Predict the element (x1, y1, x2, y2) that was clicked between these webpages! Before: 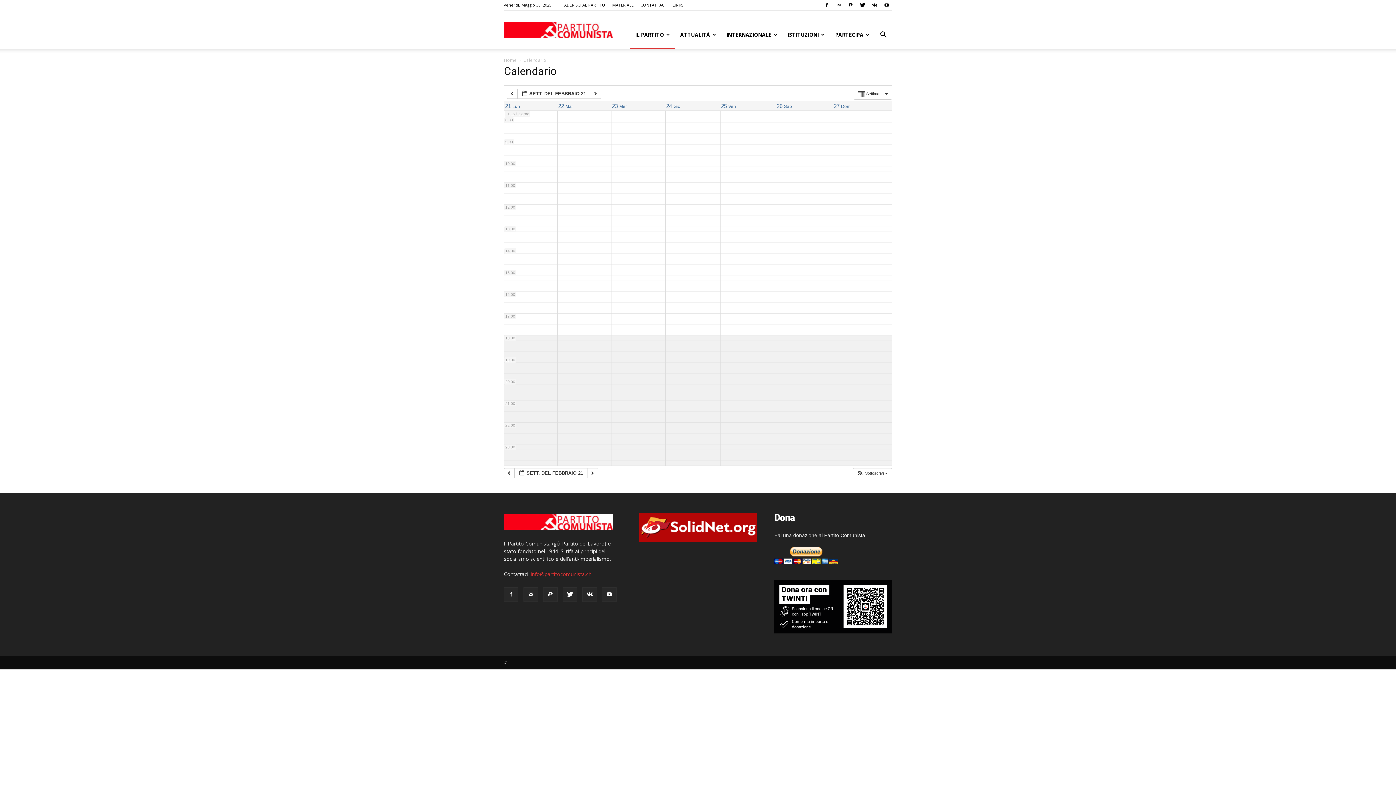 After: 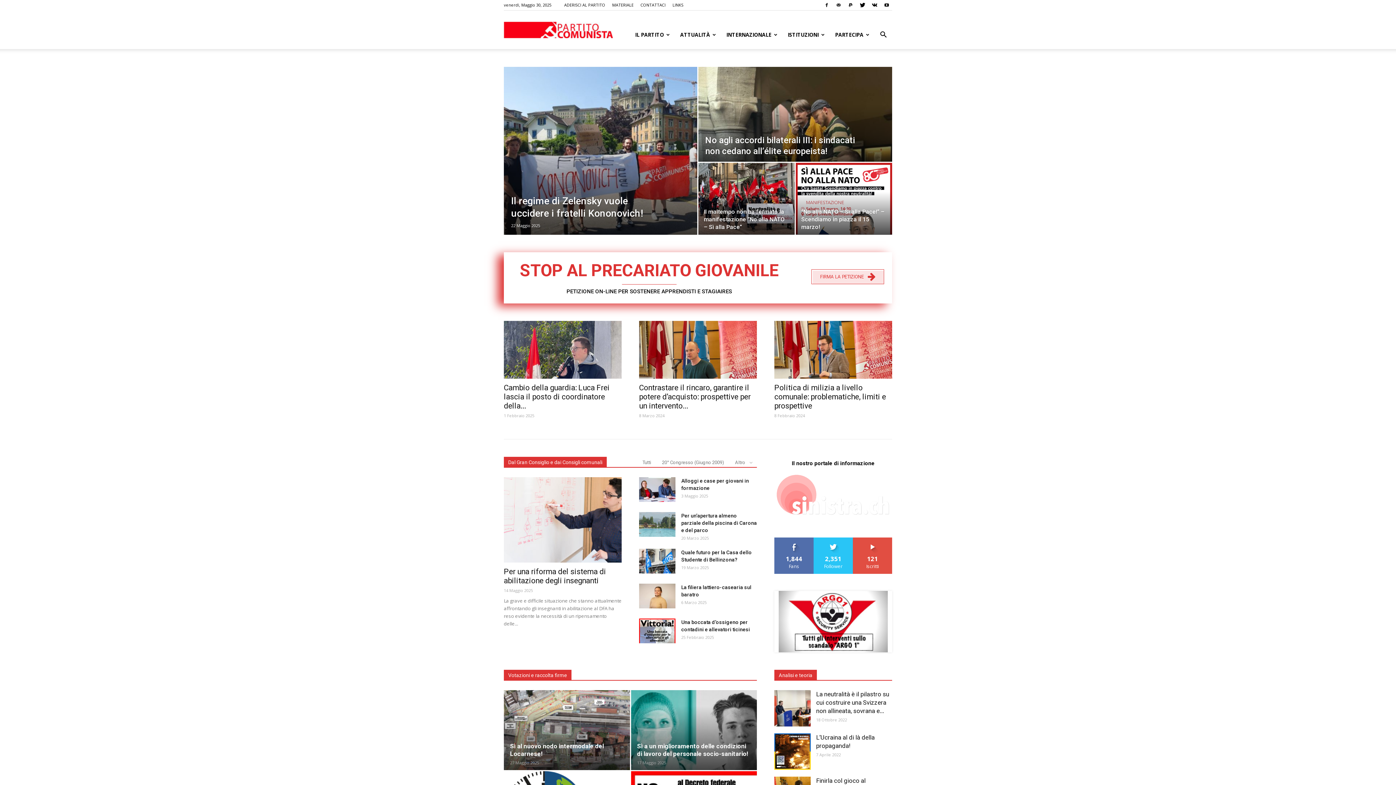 Action: label: Home bbox: (504, 57, 516, 63)